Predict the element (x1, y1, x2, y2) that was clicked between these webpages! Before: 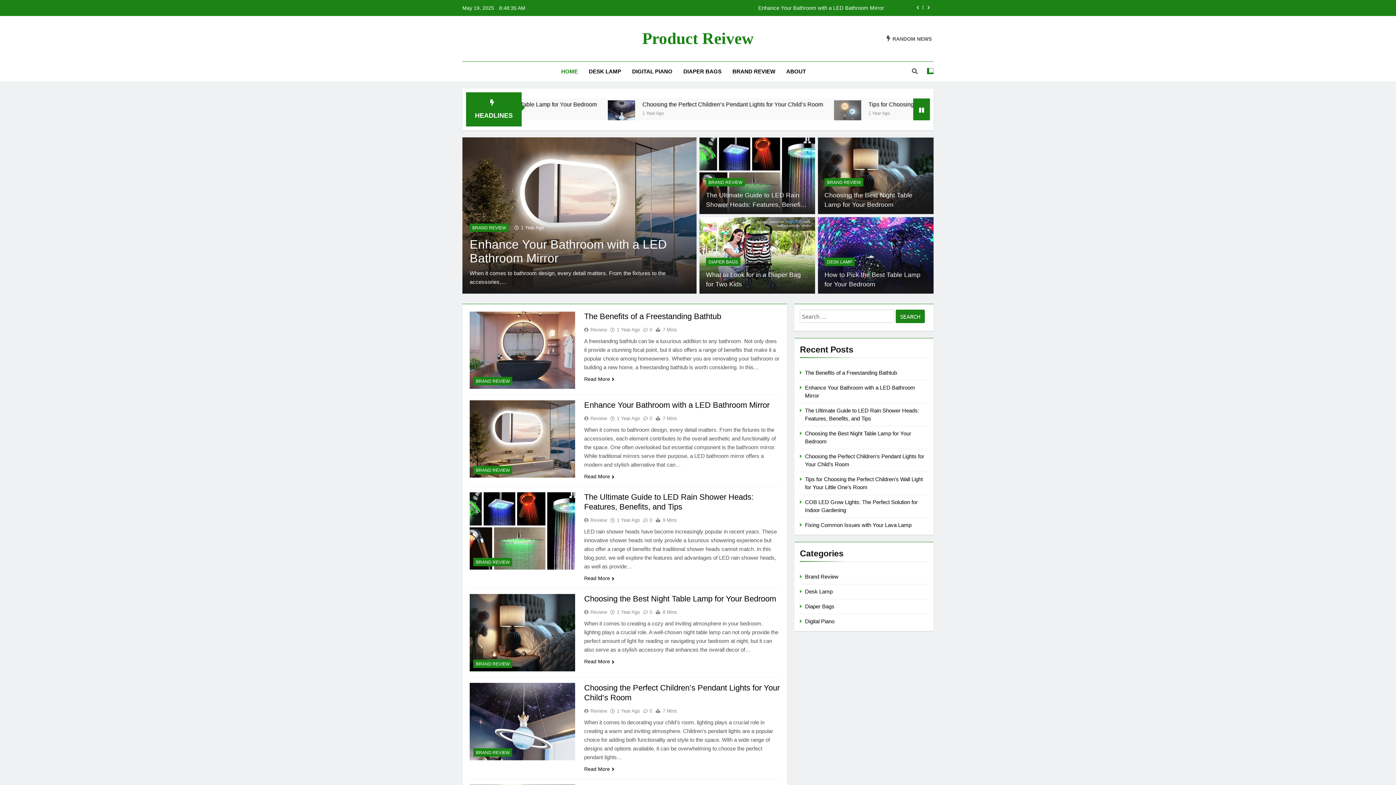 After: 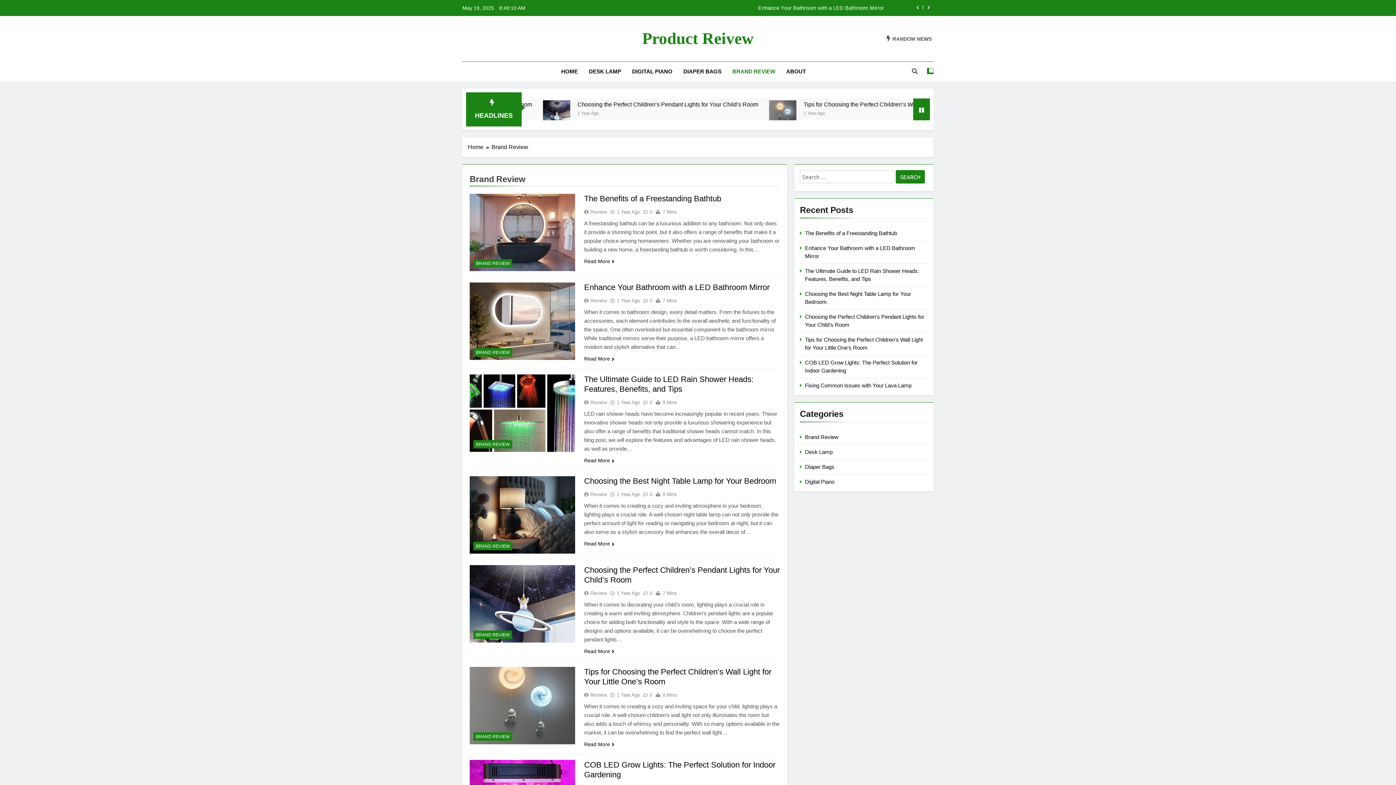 Action: label: BRAND REVIEW bbox: (473, 748, 512, 757)